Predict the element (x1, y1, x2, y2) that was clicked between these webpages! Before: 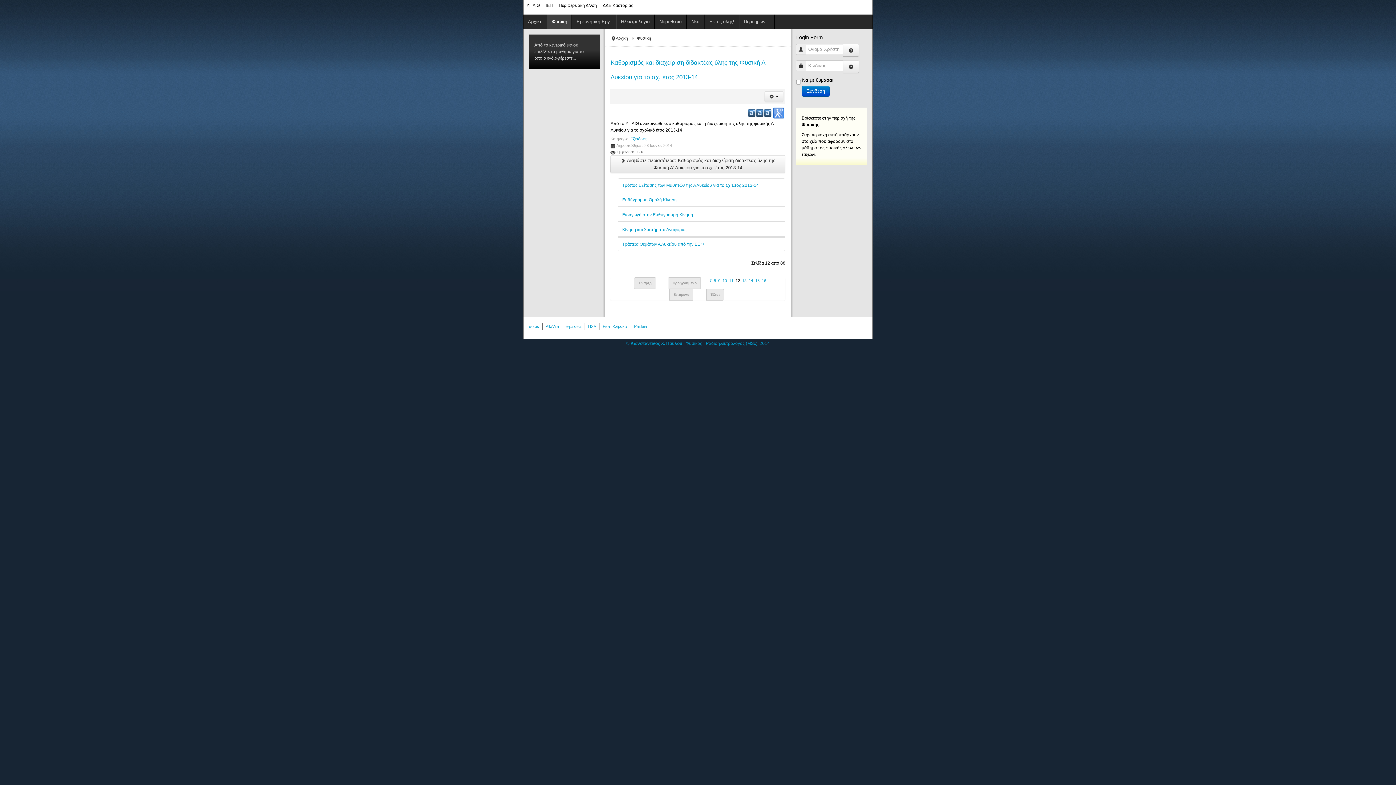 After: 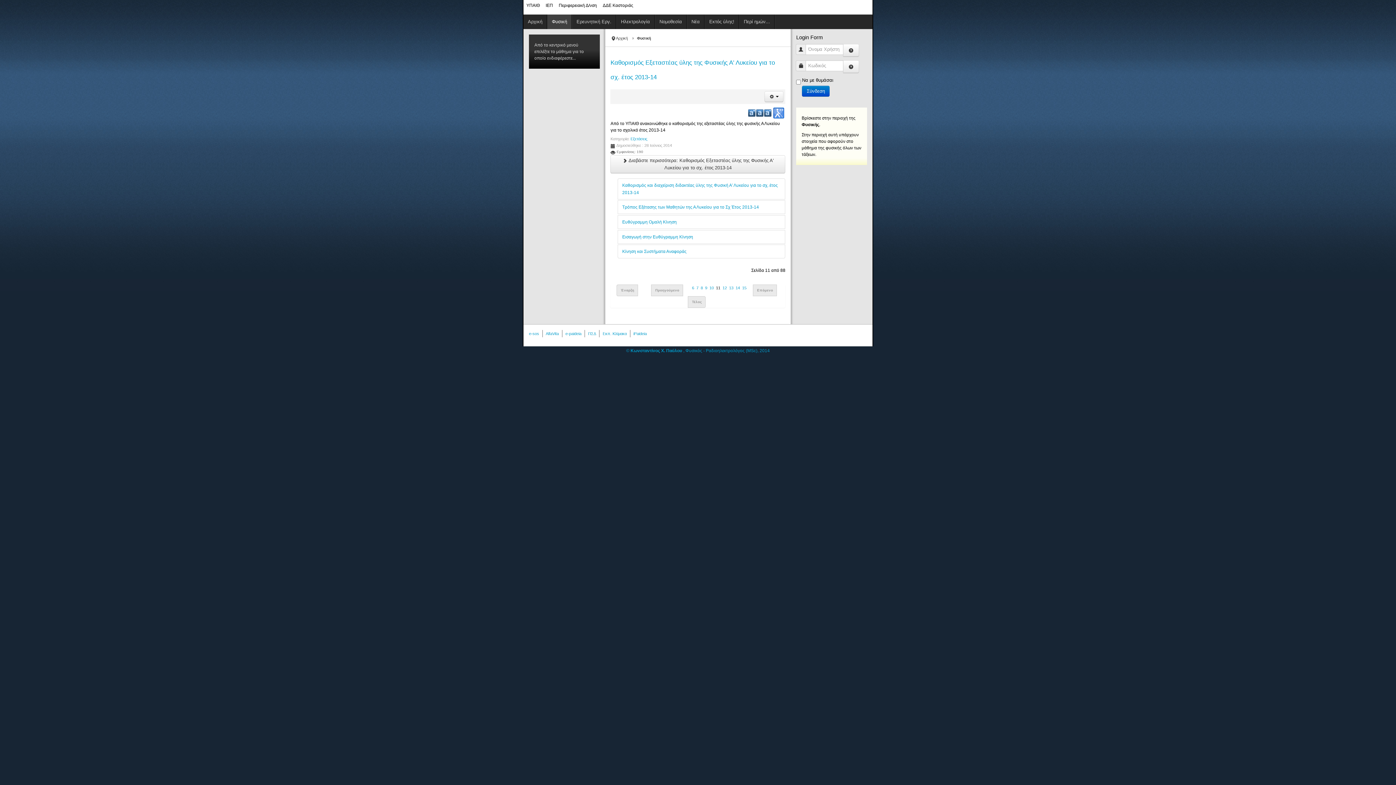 Action: label: Προηγούμενο bbox: (668, 277, 700, 289)